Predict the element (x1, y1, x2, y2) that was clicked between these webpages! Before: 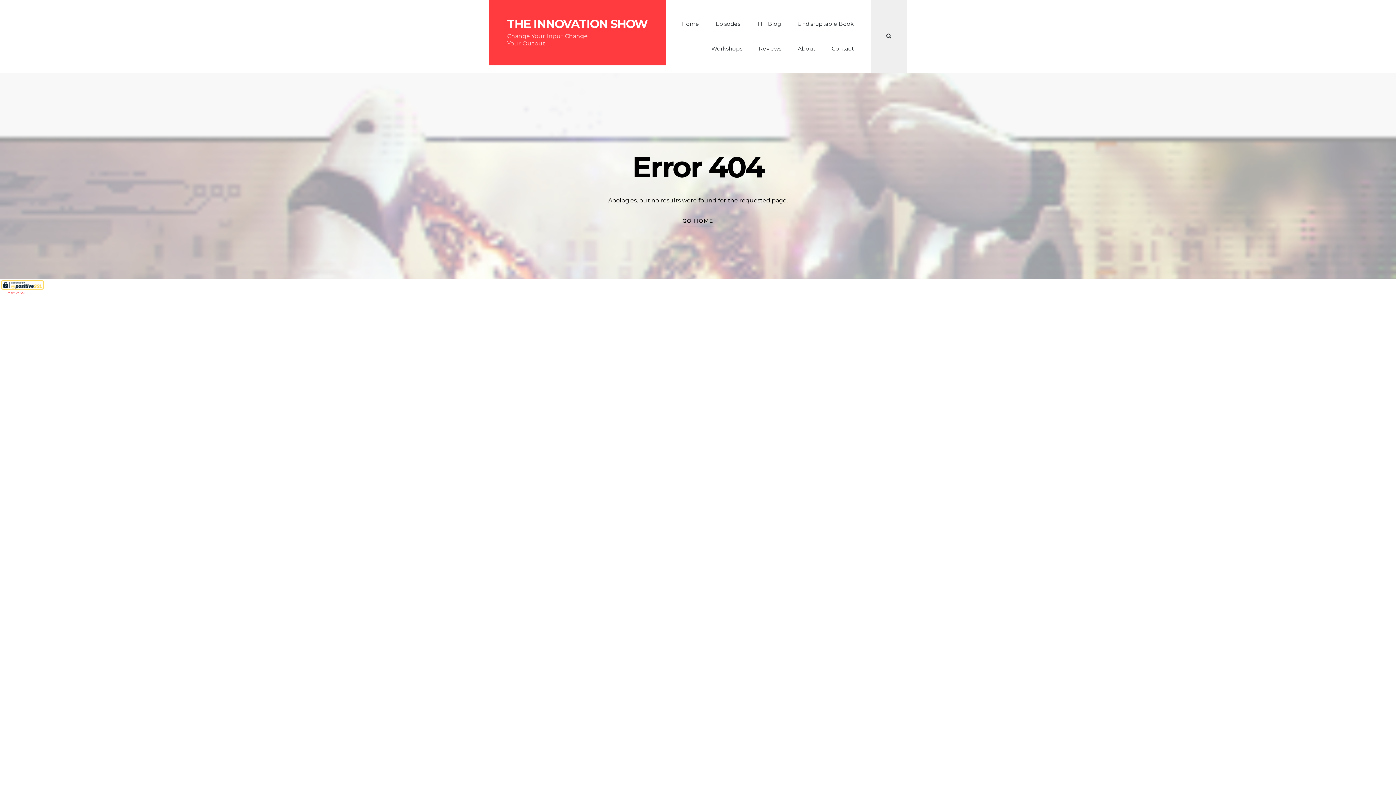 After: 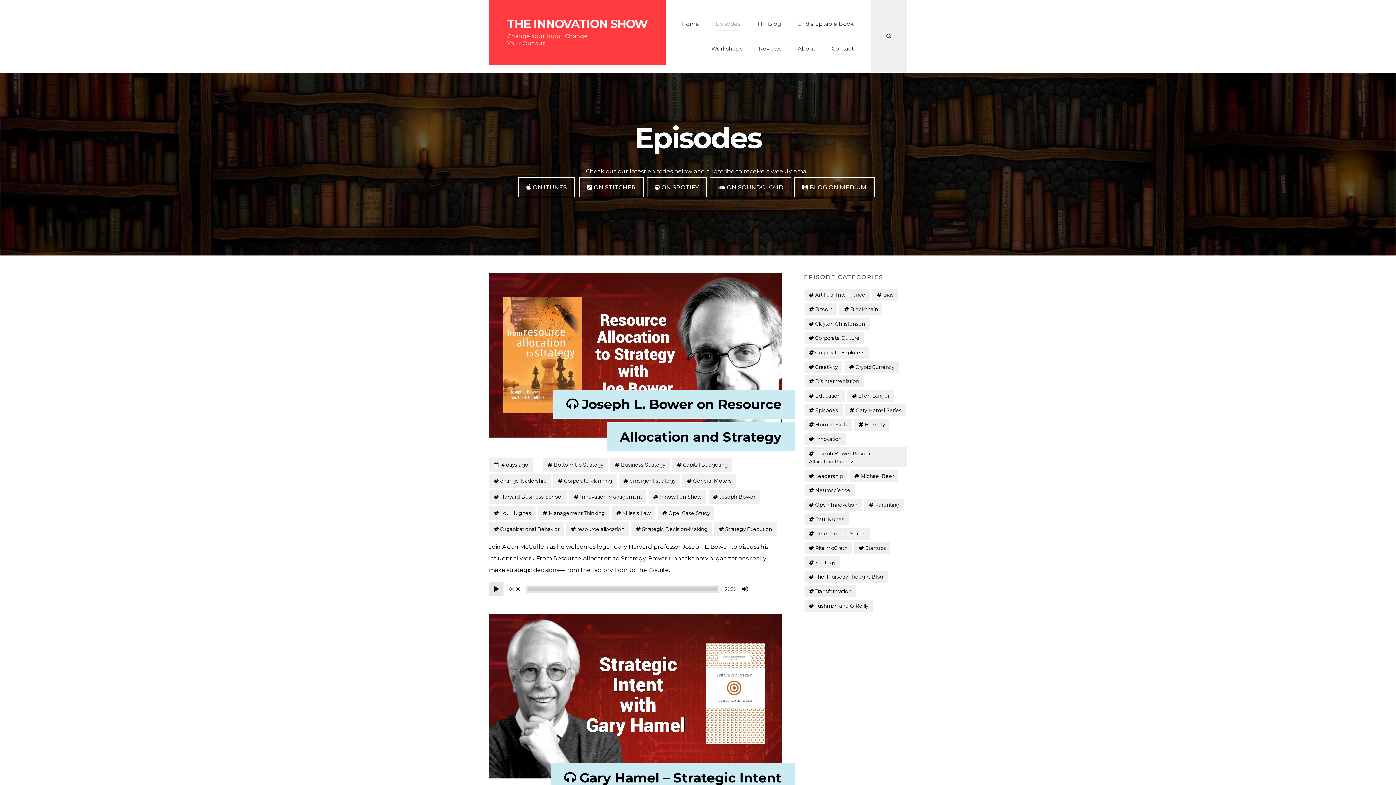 Action: bbox: (707, 11, 748, 36) label: Episodes